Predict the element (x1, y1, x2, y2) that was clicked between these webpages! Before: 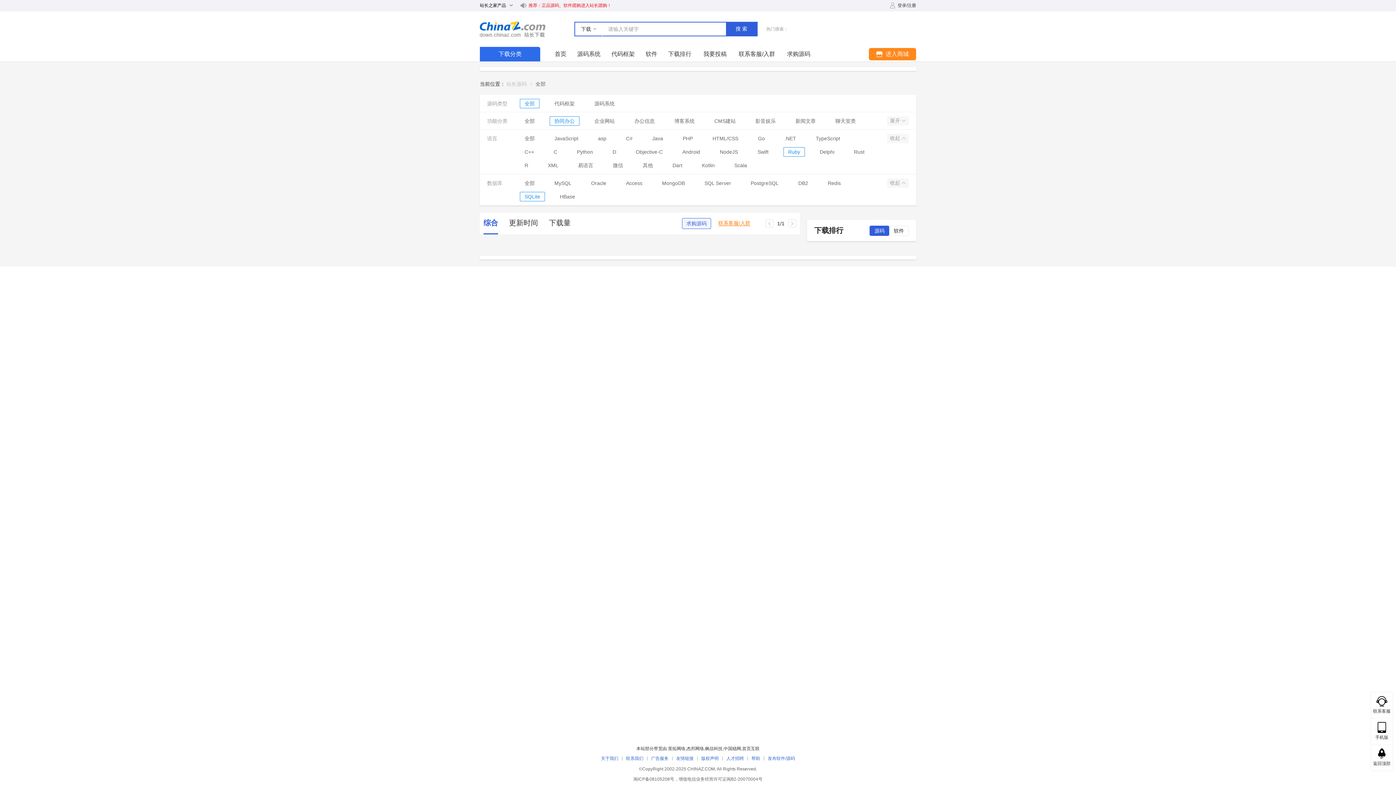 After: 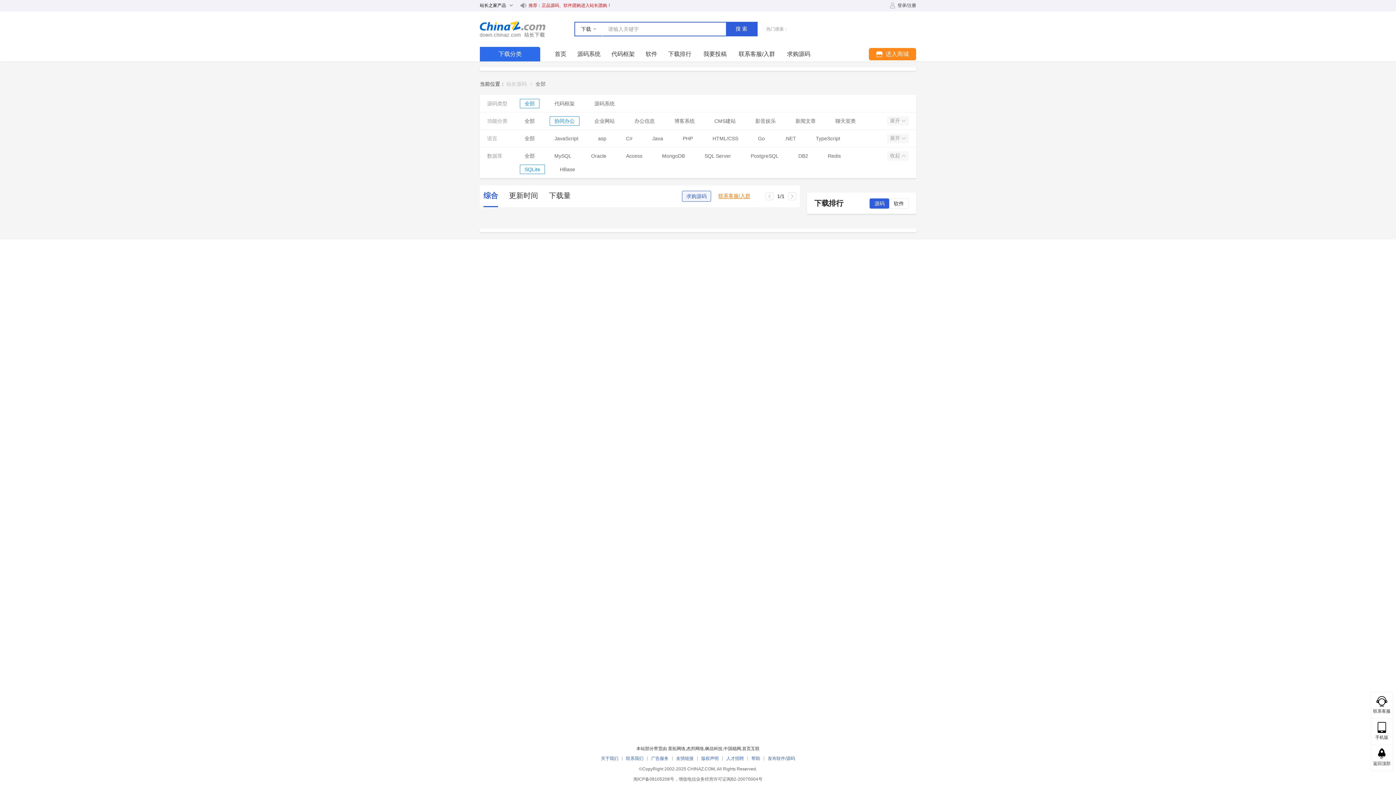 Action: label: 收起  bbox: (887, 133, 909, 143)